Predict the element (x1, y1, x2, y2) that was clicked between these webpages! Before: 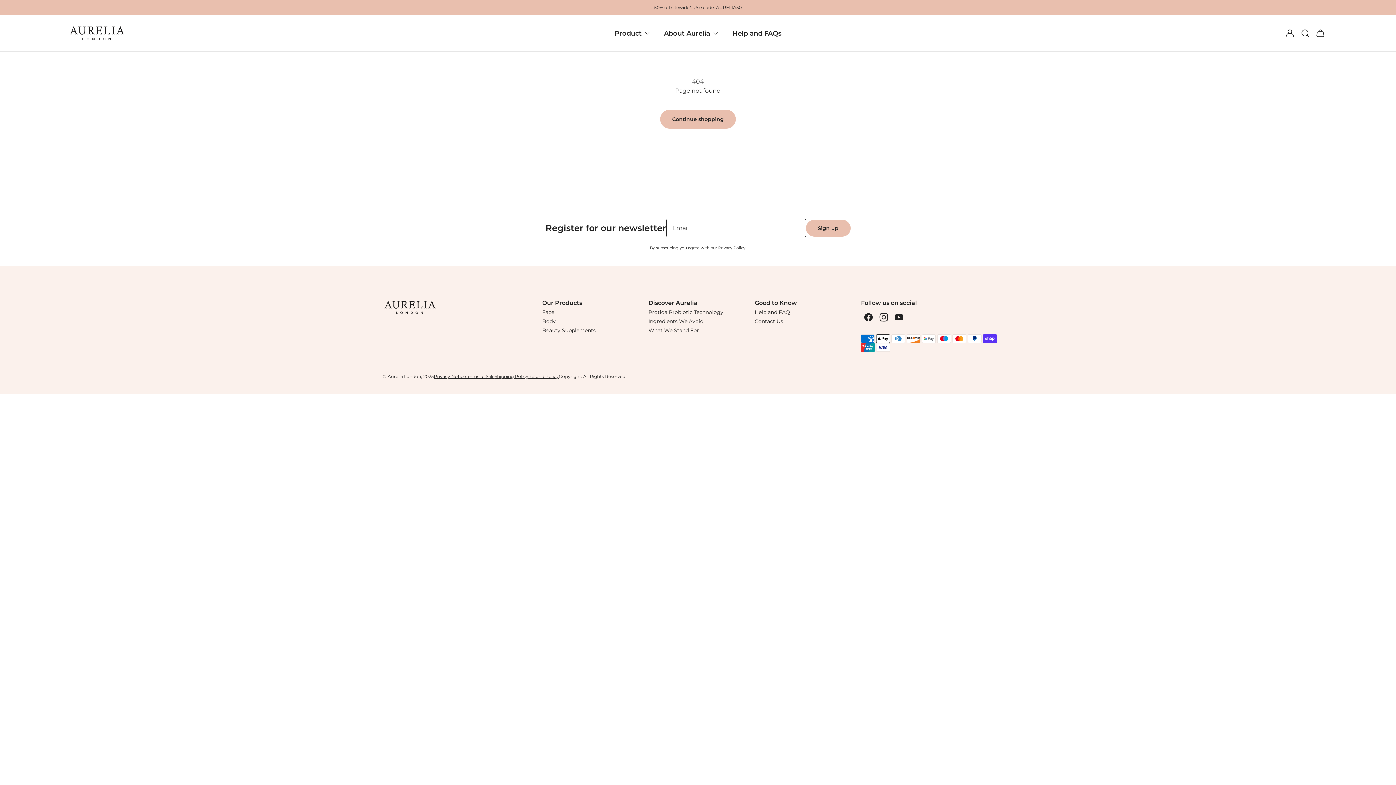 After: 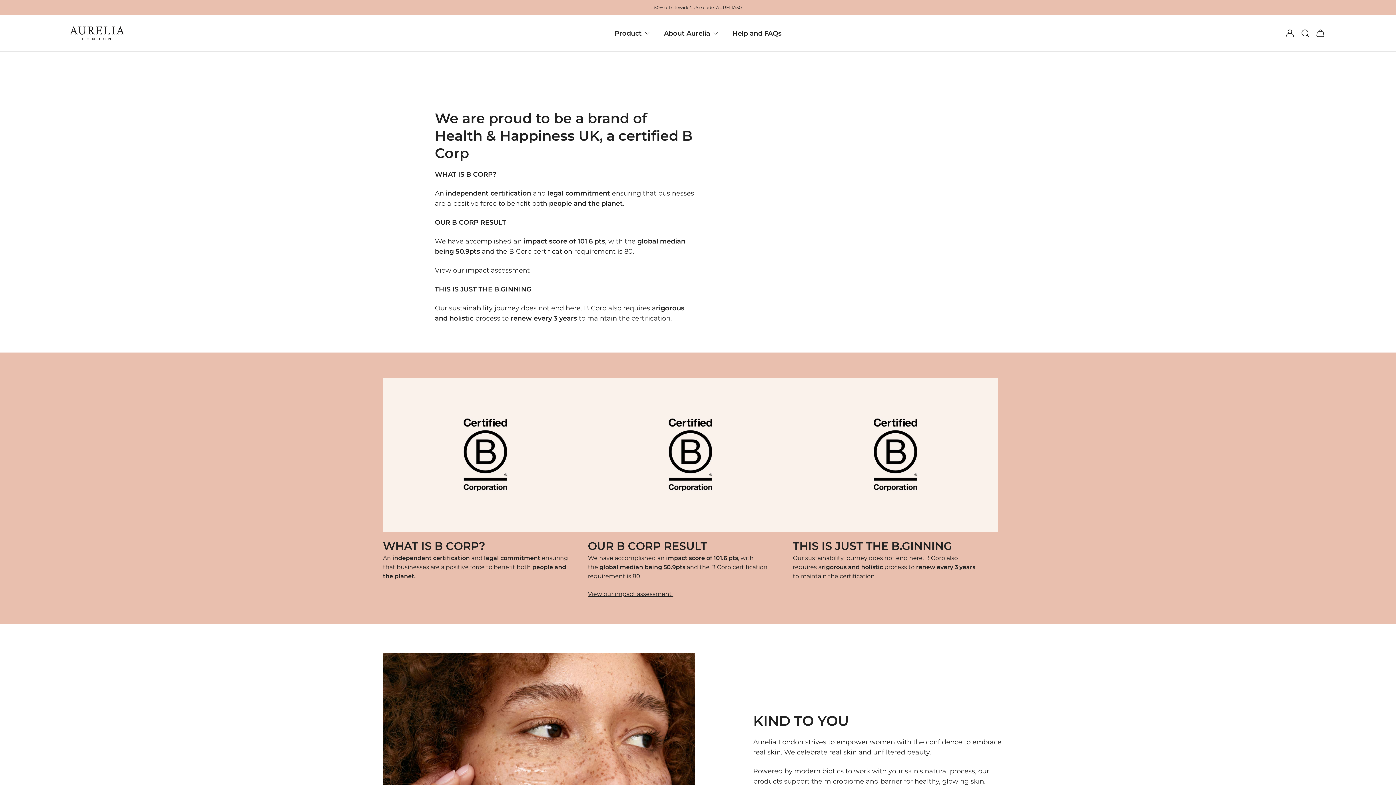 Action: bbox: (648, 327, 699, 333) label: What We Stand For